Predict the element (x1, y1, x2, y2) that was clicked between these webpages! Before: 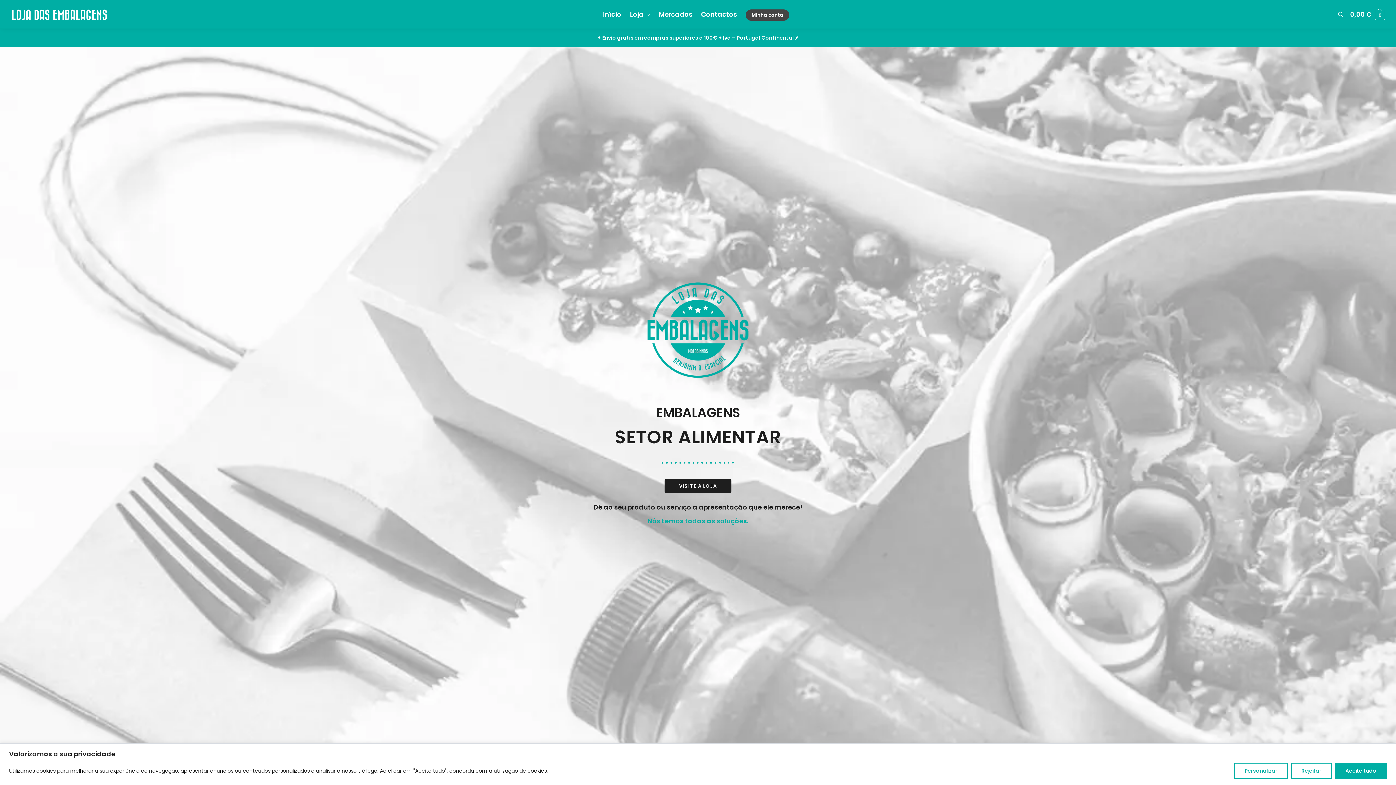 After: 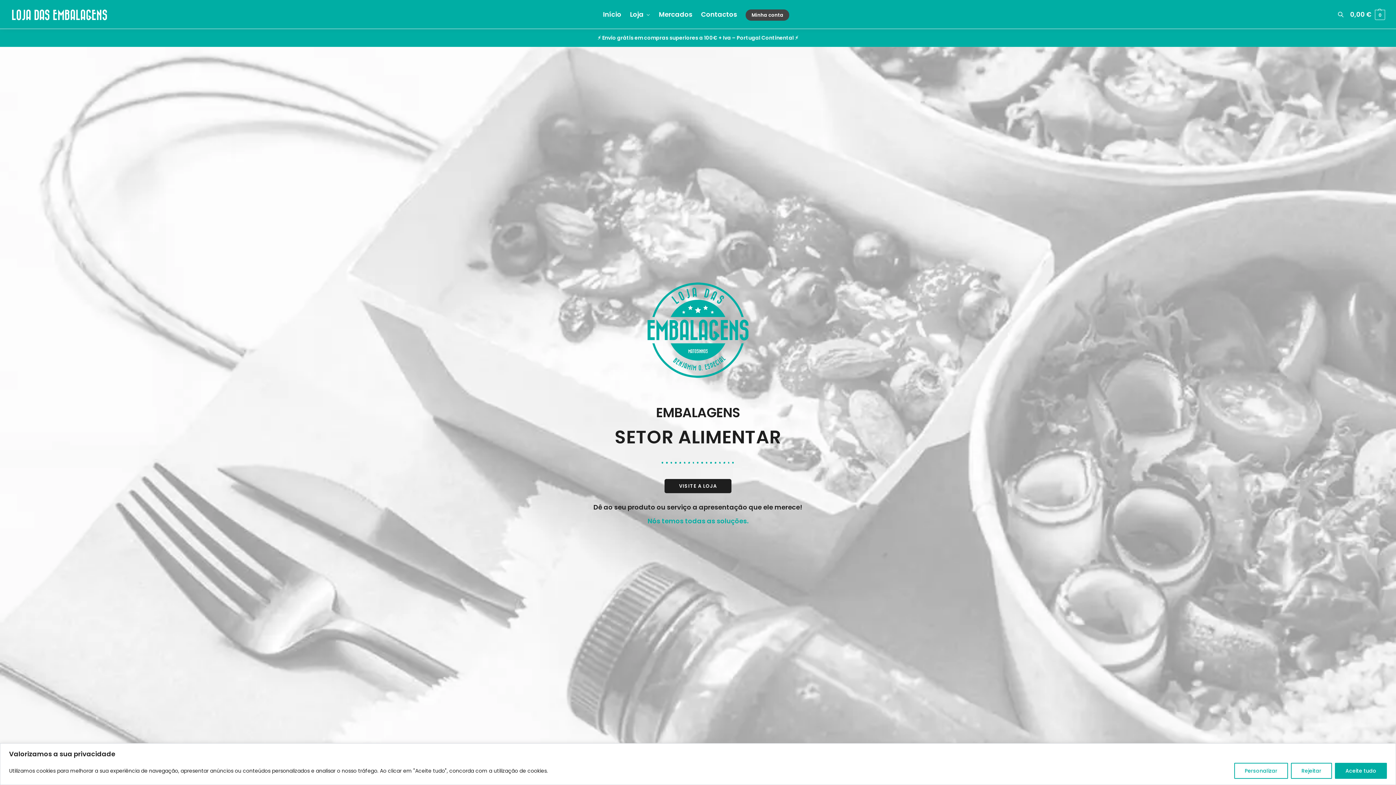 Action: label: Início bbox: (603, 0, 625, 29)